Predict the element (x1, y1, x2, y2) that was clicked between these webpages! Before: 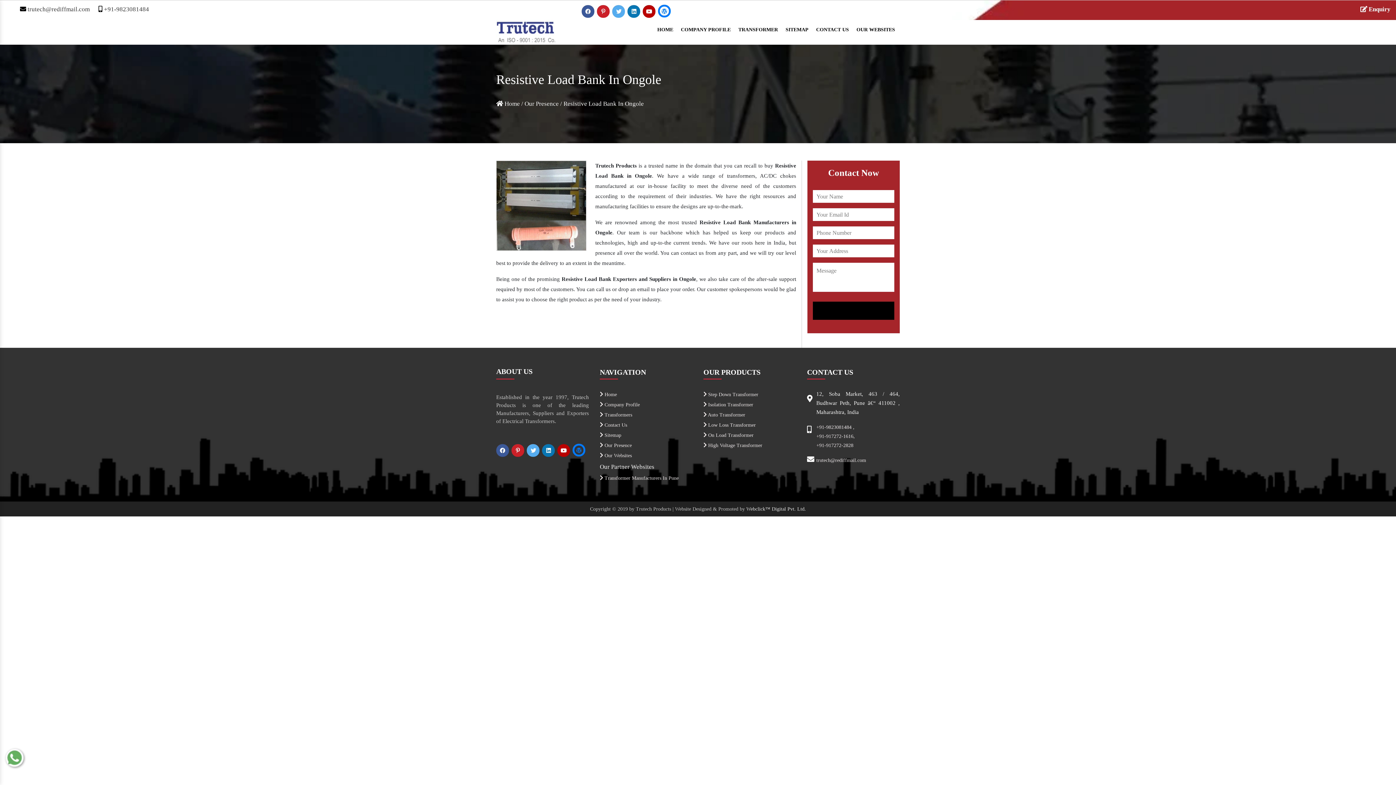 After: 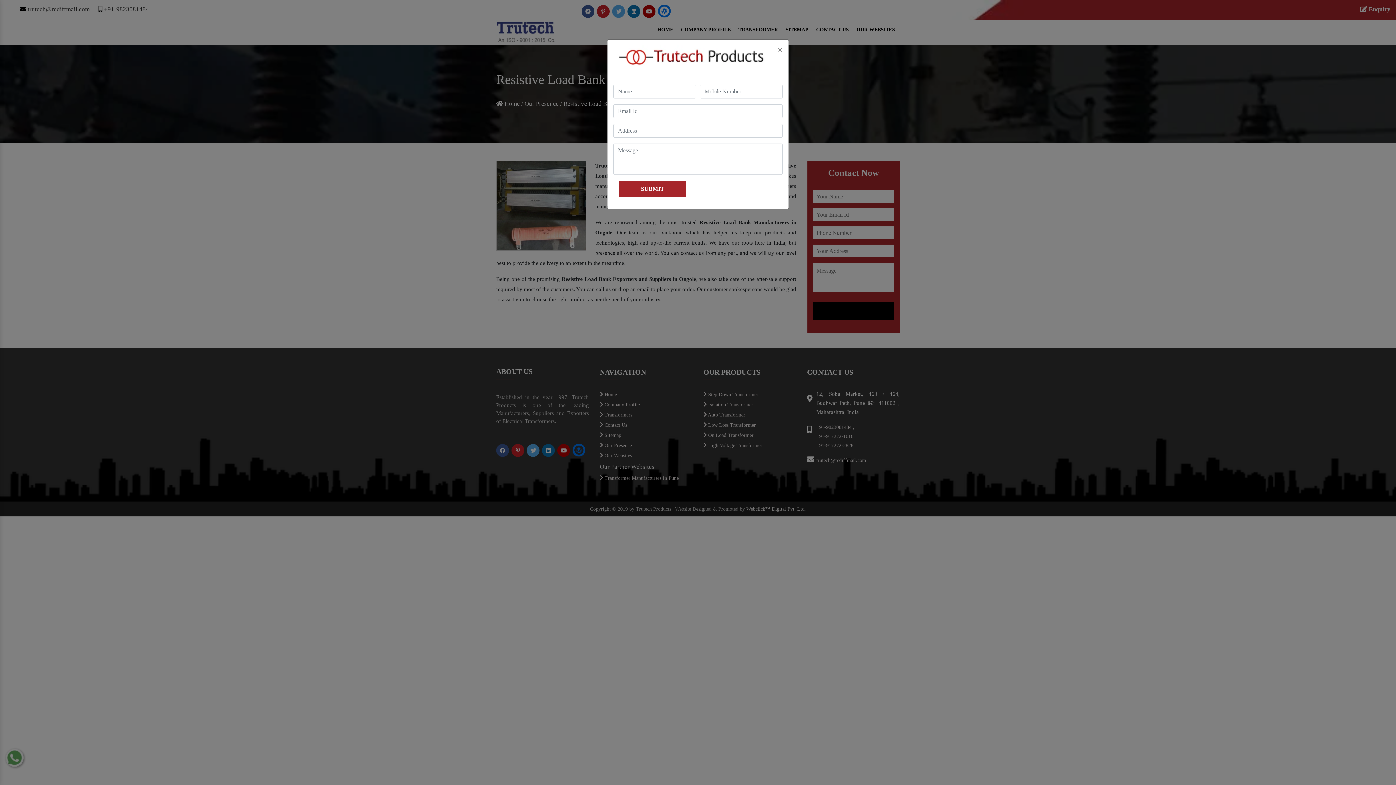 Action: label:  Enquiry bbox: (1360, 3, 1390, 15)